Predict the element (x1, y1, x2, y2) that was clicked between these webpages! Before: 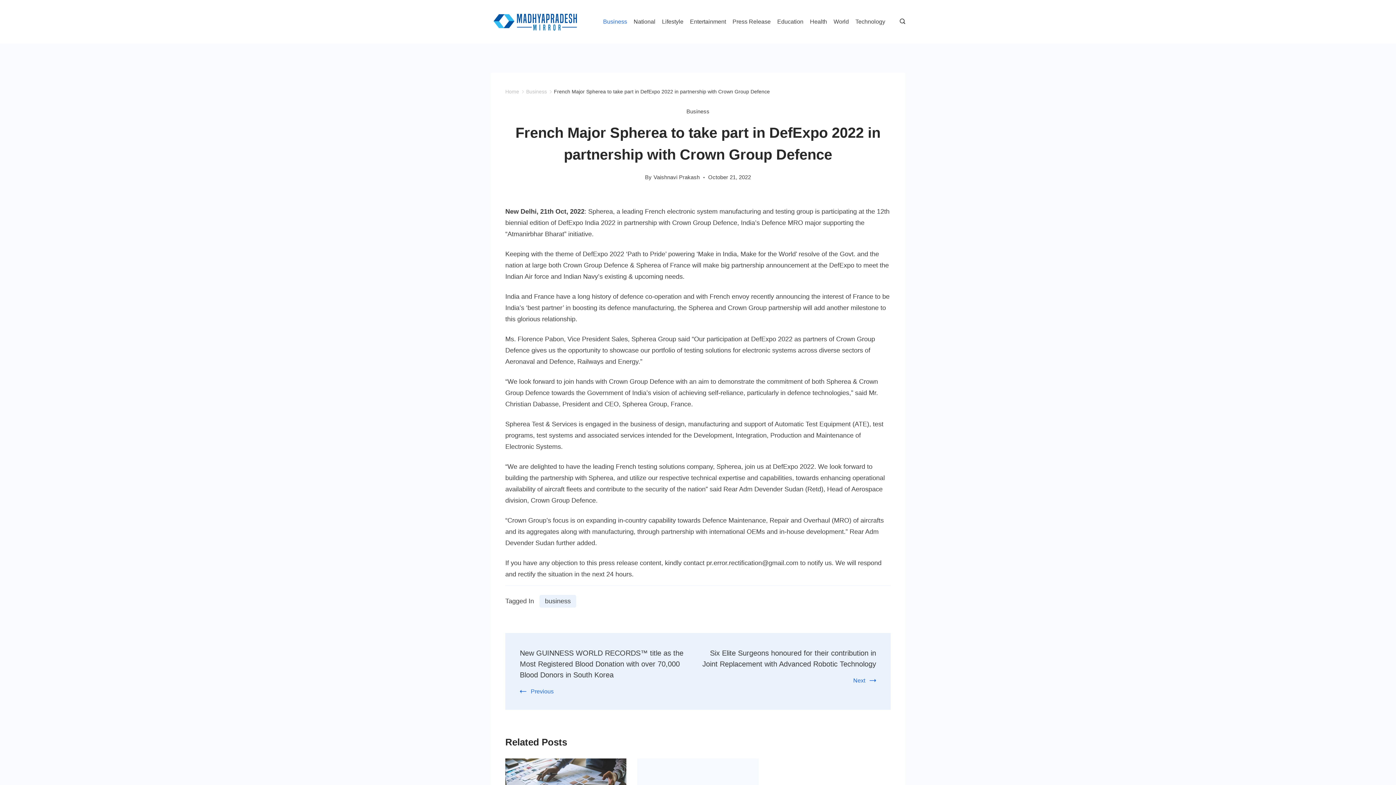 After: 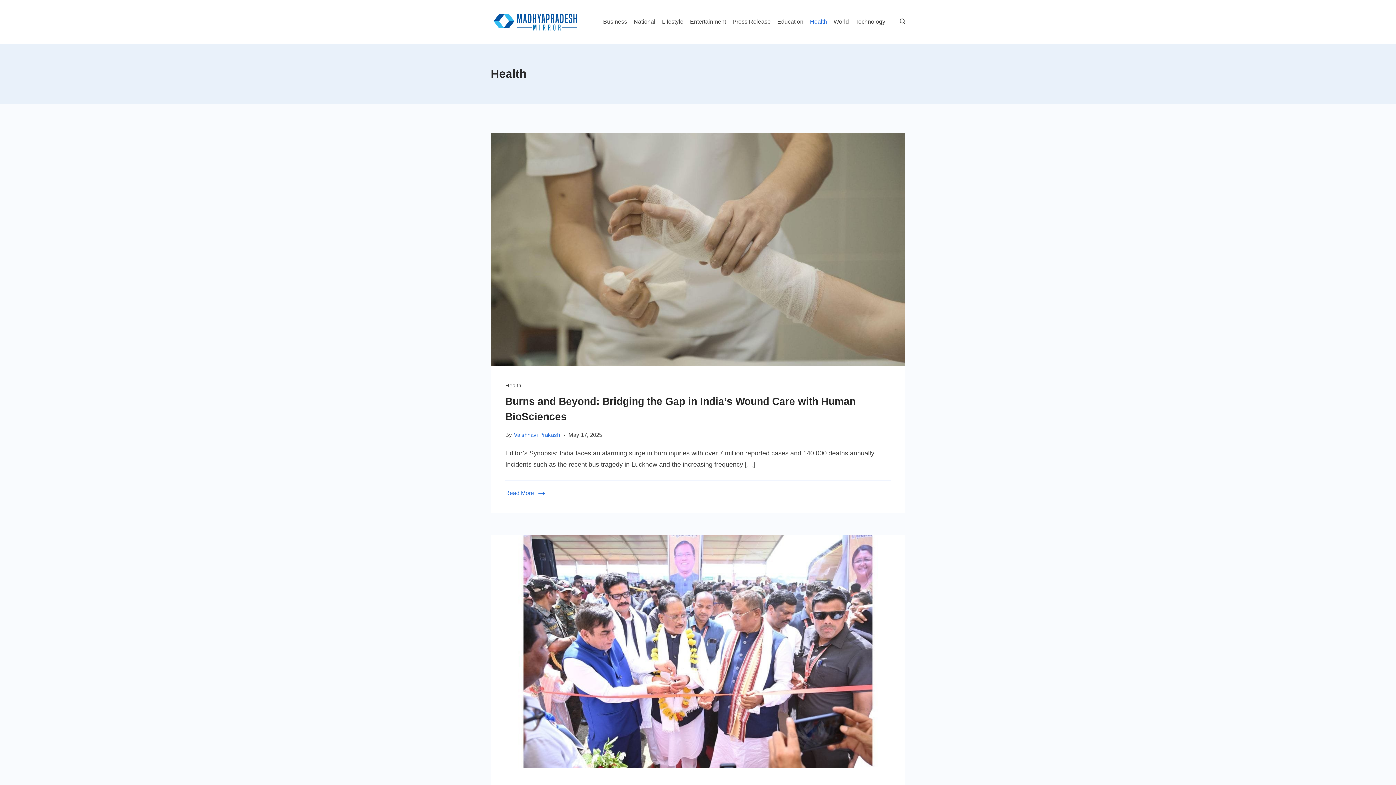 Action: label: Health bbox: (806, 15, 830, 28)